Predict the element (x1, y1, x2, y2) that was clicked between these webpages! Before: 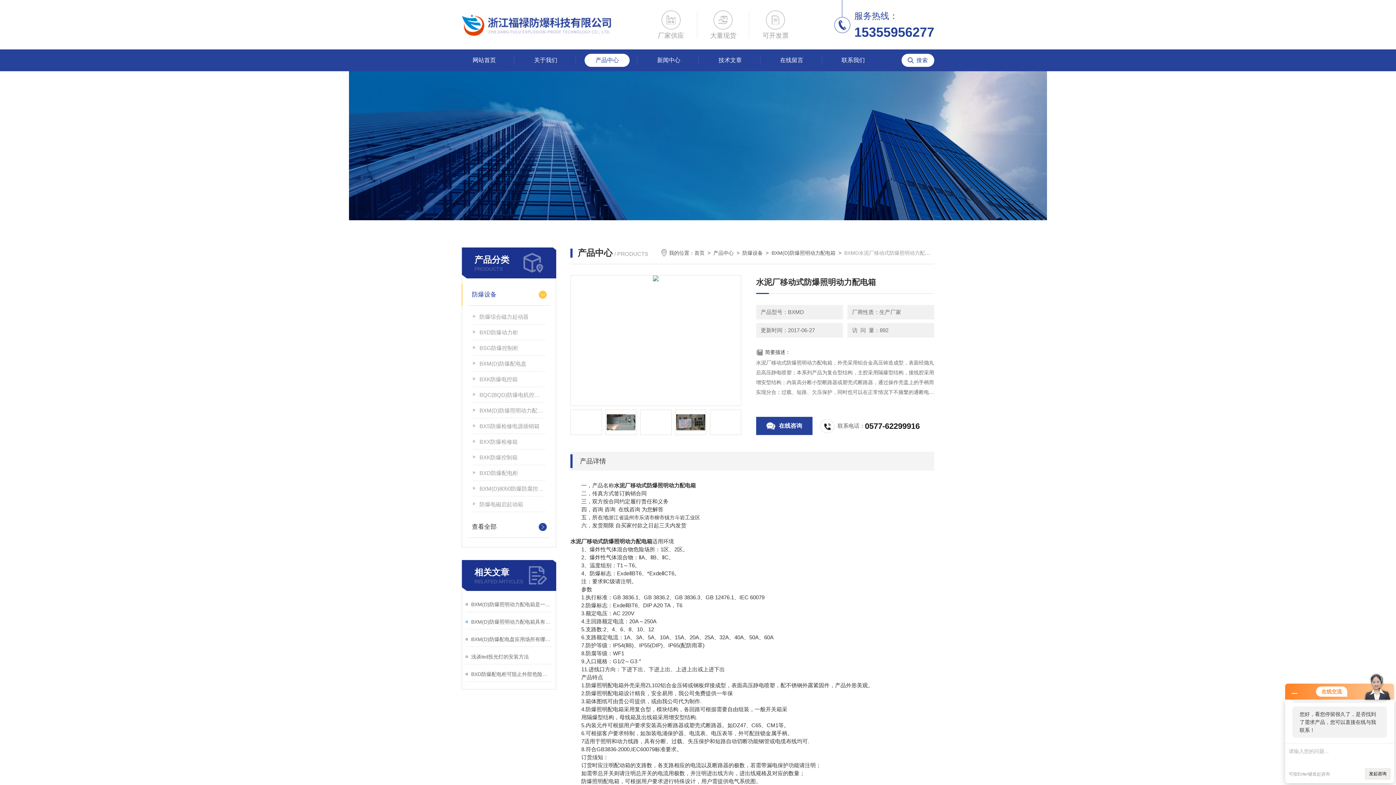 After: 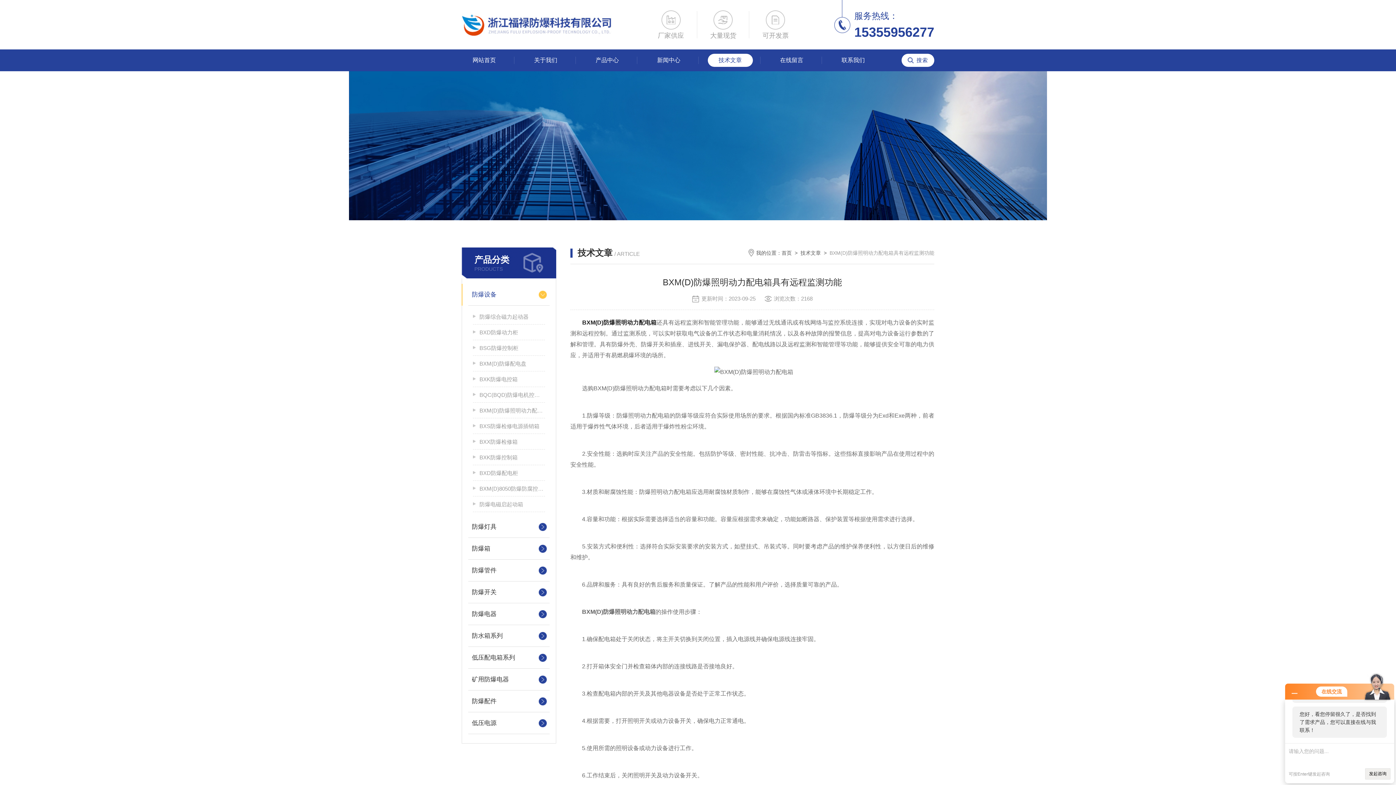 Action: label: BXM(D)防爆照明动力配电箱具有远程监测功能 bbox: (471, 616, 552, 627)